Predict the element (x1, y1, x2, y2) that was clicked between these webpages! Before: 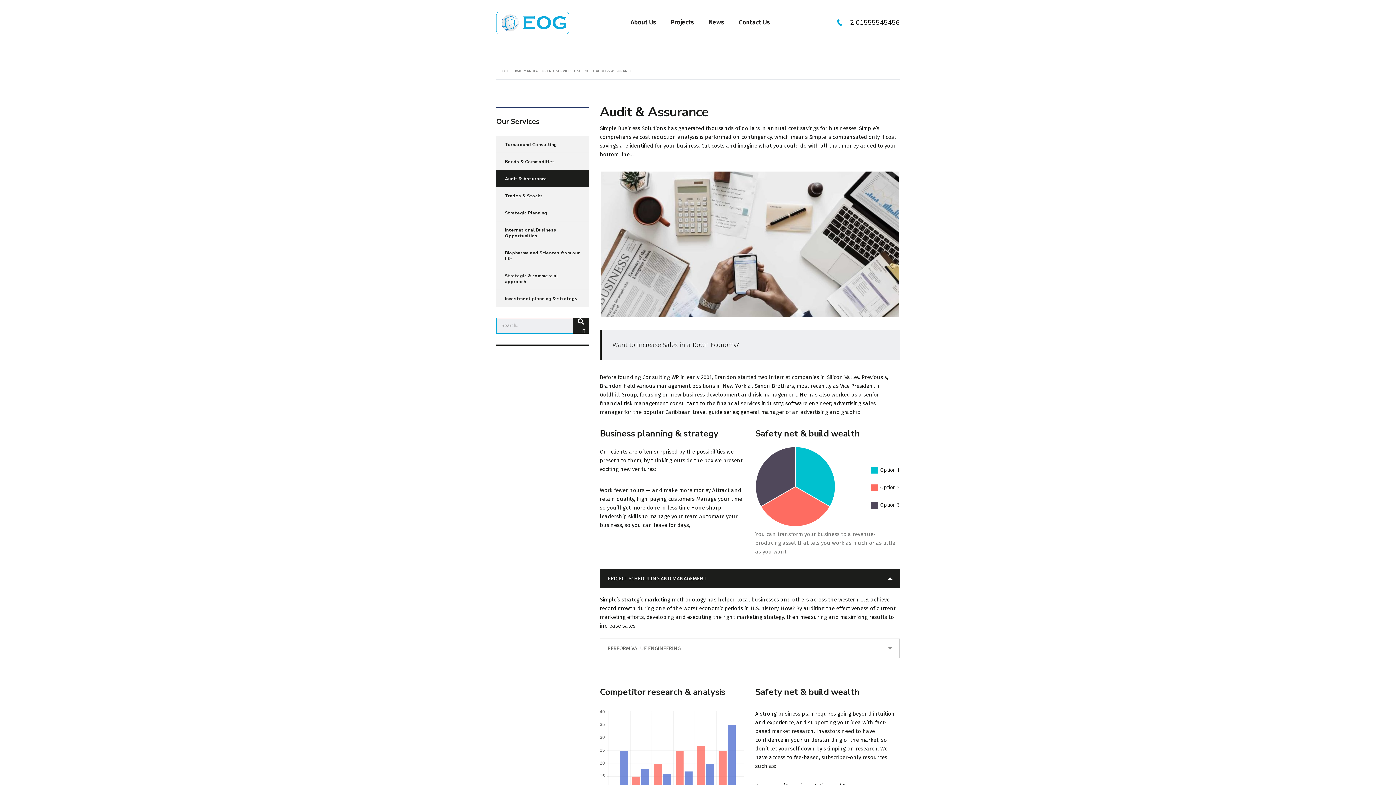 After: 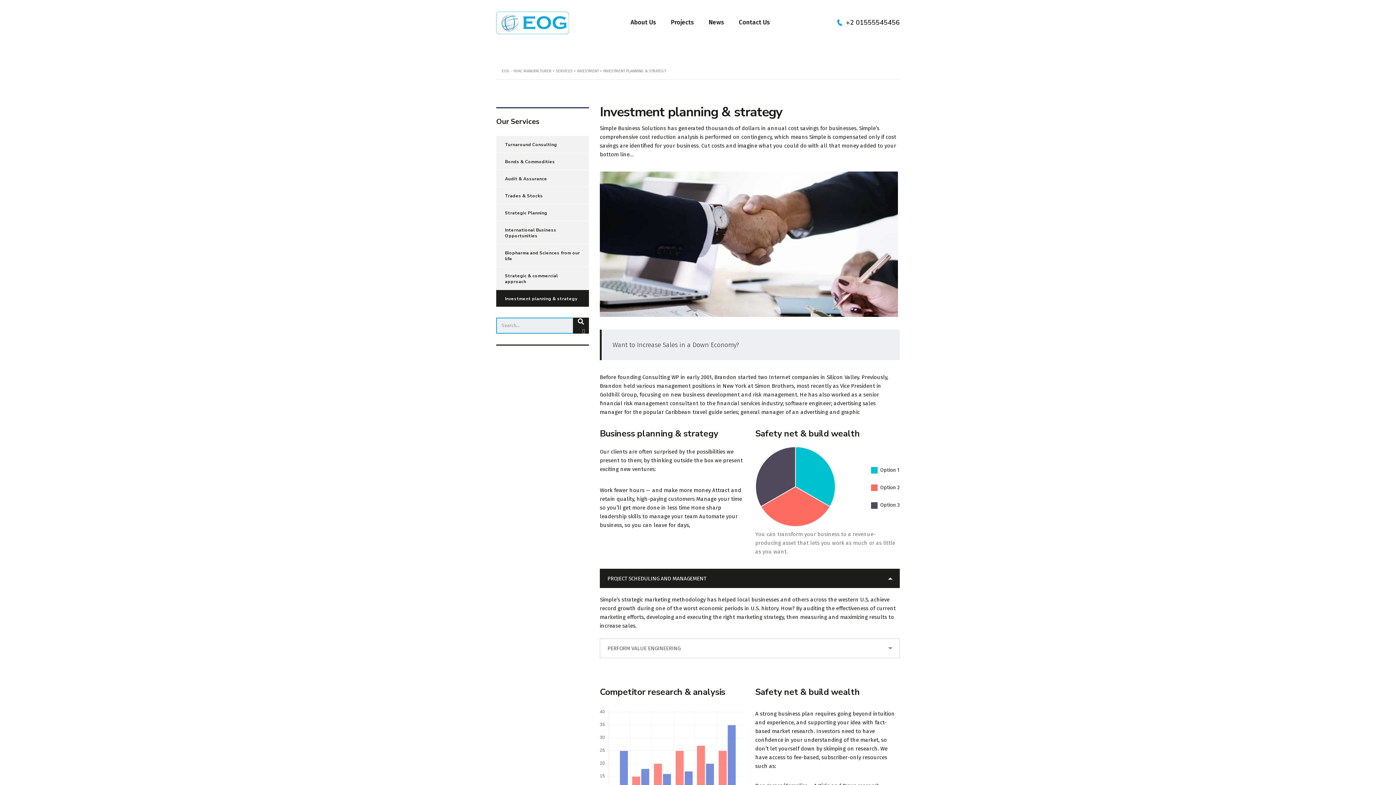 Action: bbox: (496, 290, 589, 306) label: Investment planning & strategy